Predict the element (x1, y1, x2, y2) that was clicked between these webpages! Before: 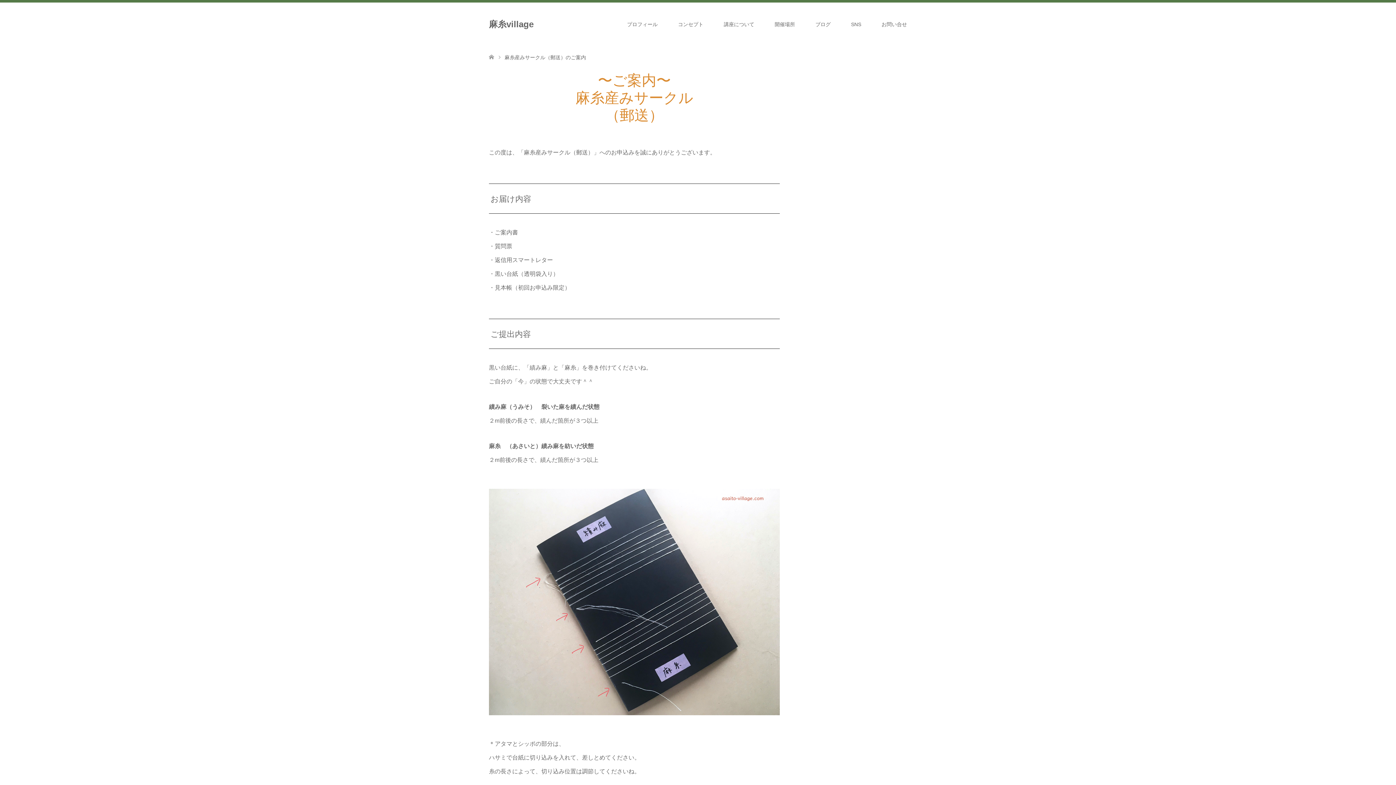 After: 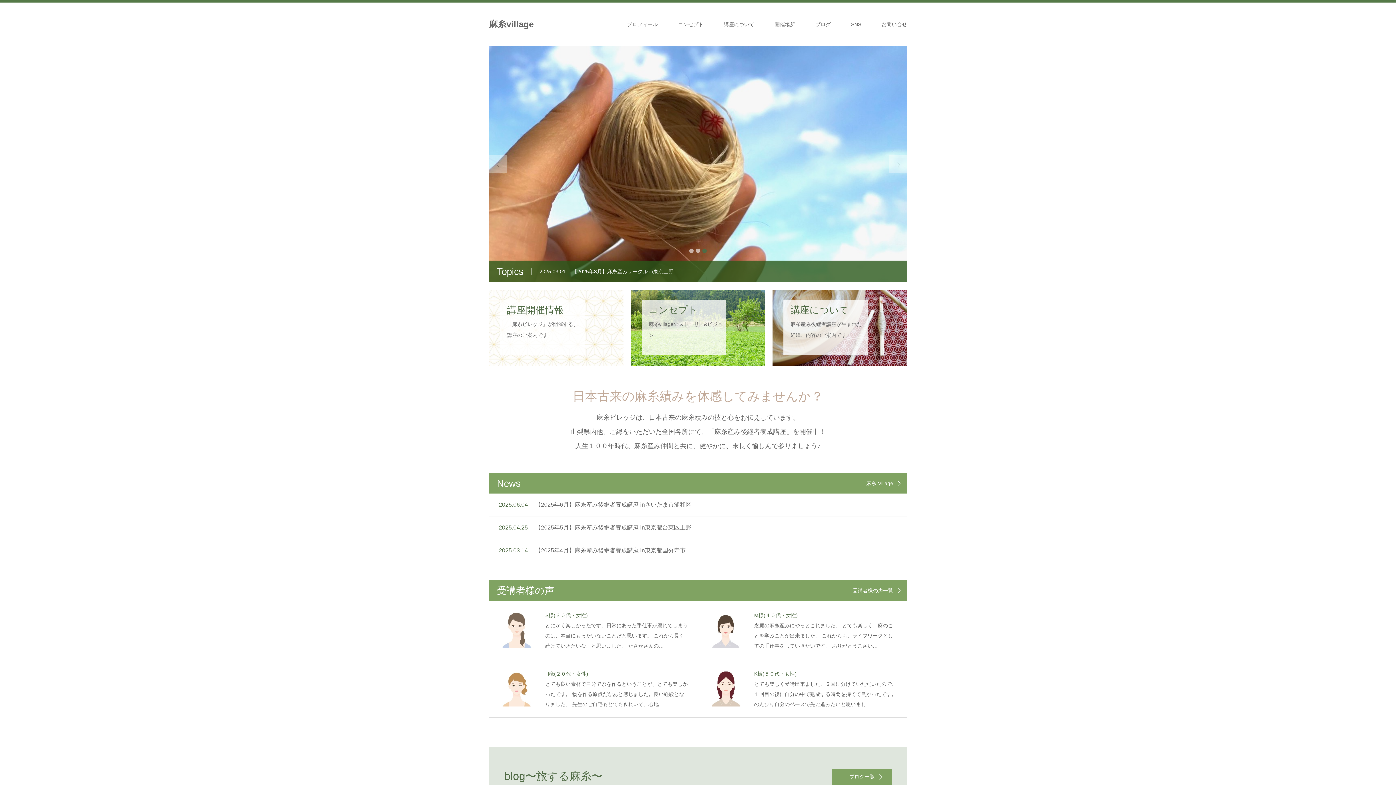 Action: label: 麻糸village bbox: (489, 19, 533, 29)